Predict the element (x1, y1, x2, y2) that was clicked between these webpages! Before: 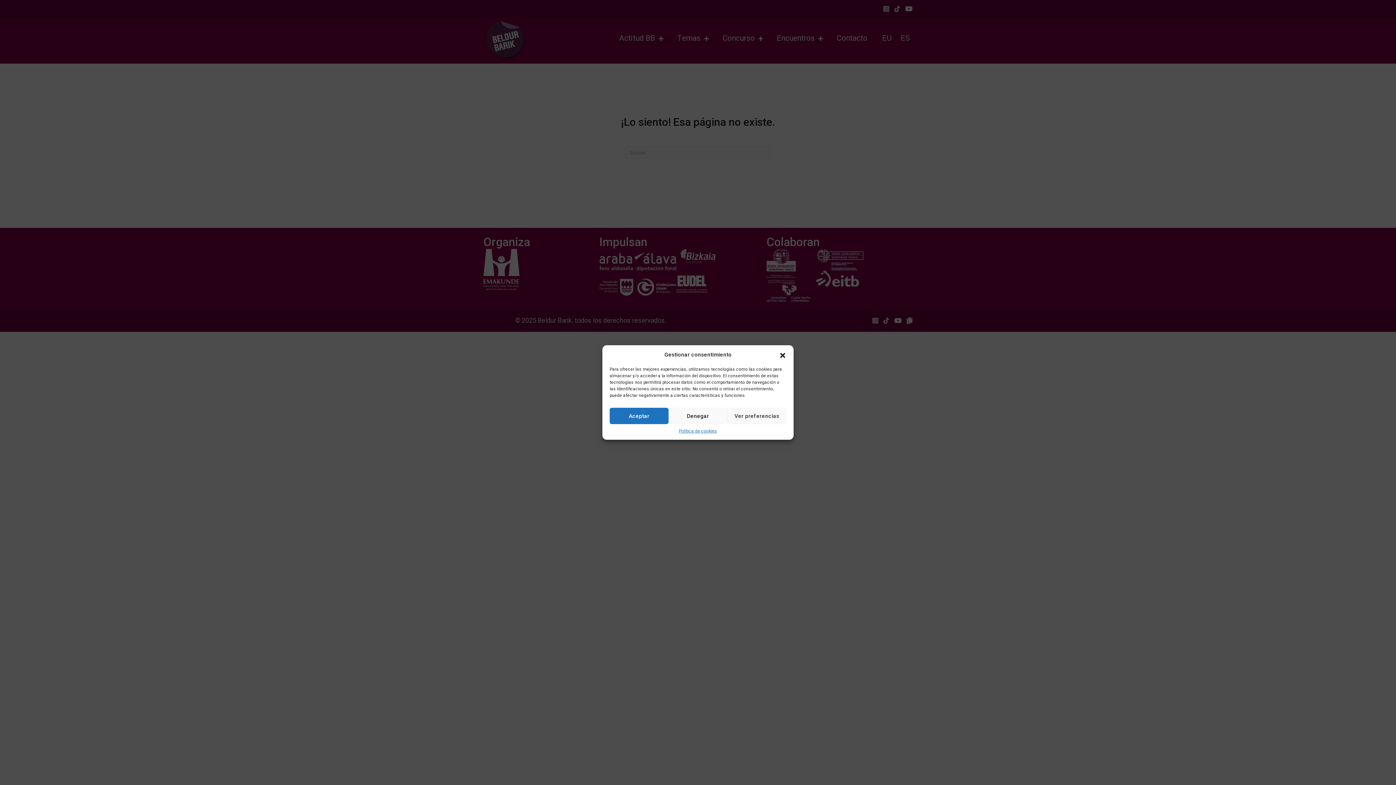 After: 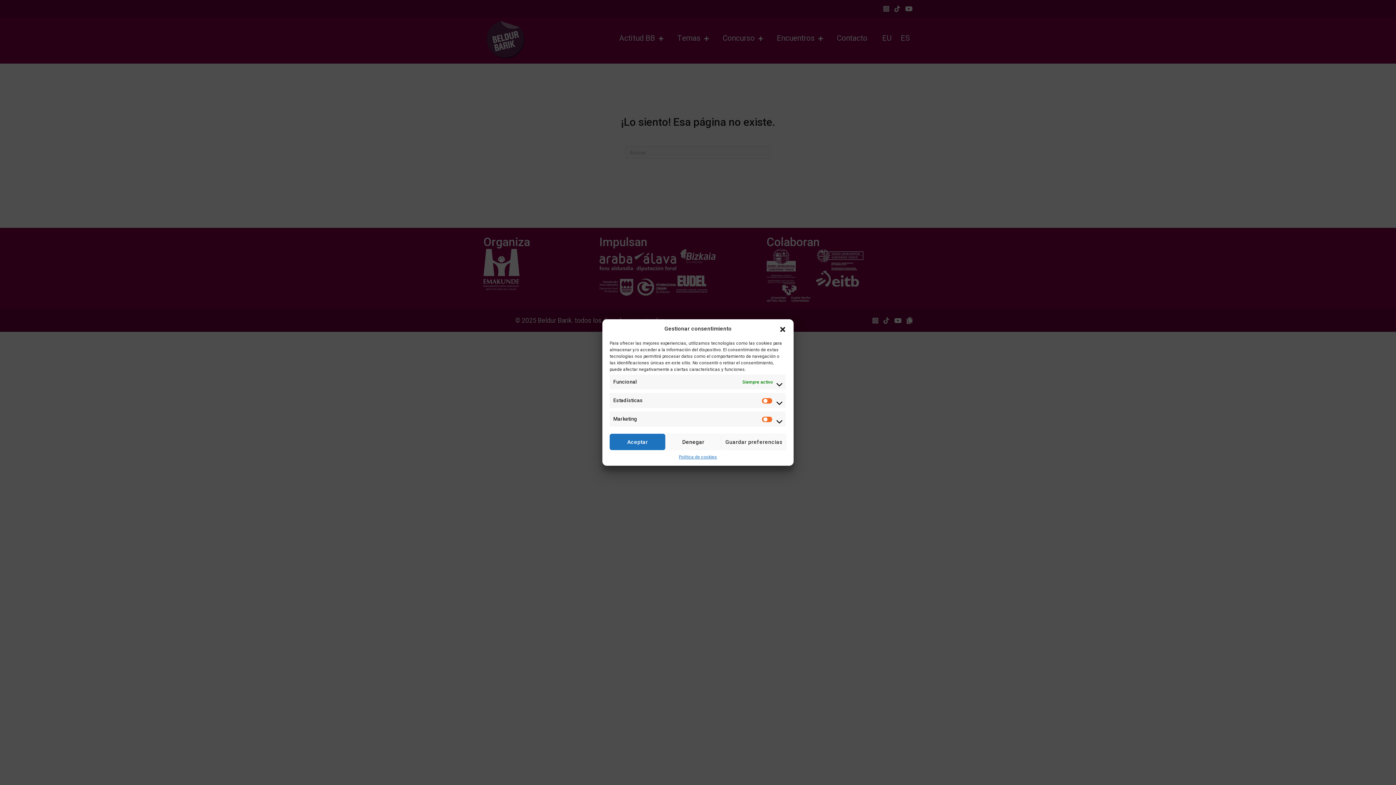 Action: bbox: (727, 408, 786, 424) label: Ver preferencias